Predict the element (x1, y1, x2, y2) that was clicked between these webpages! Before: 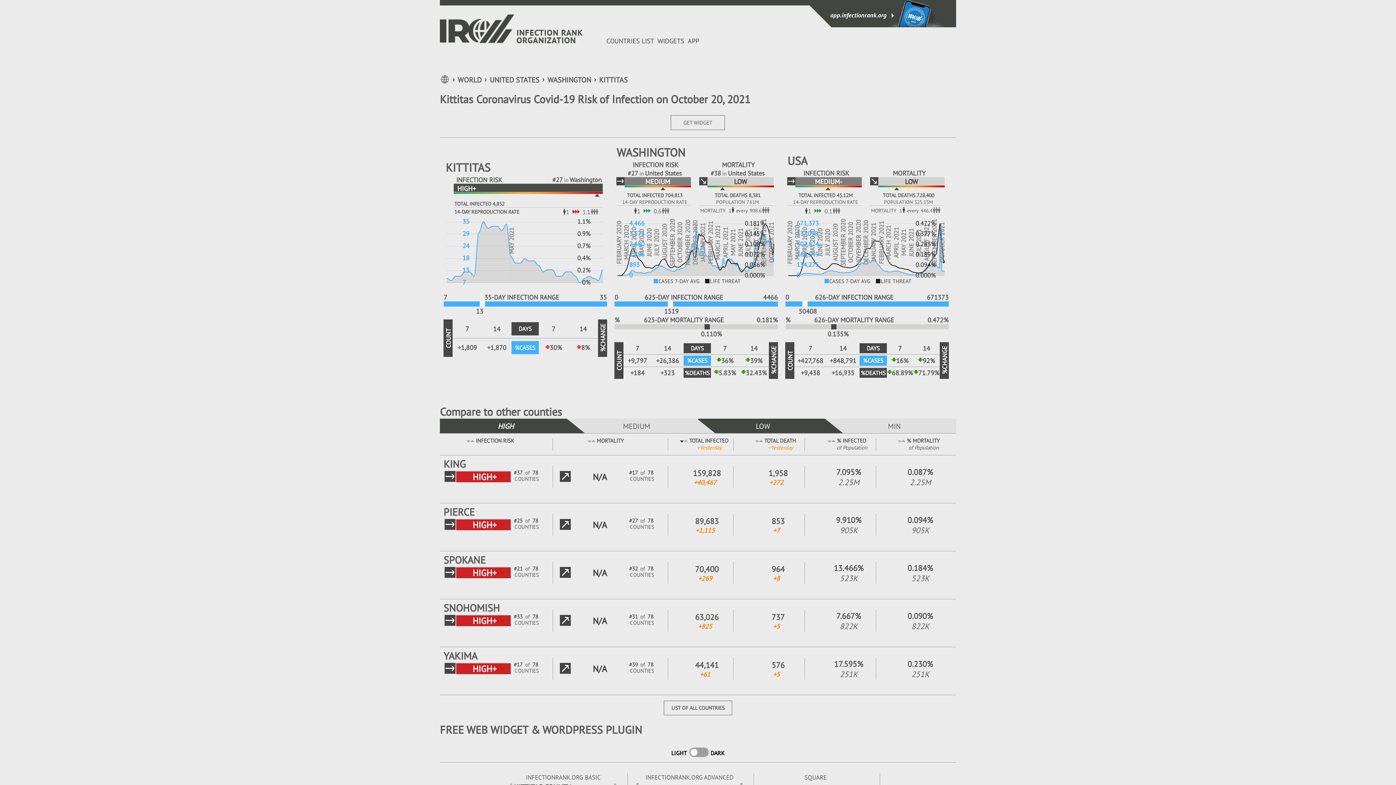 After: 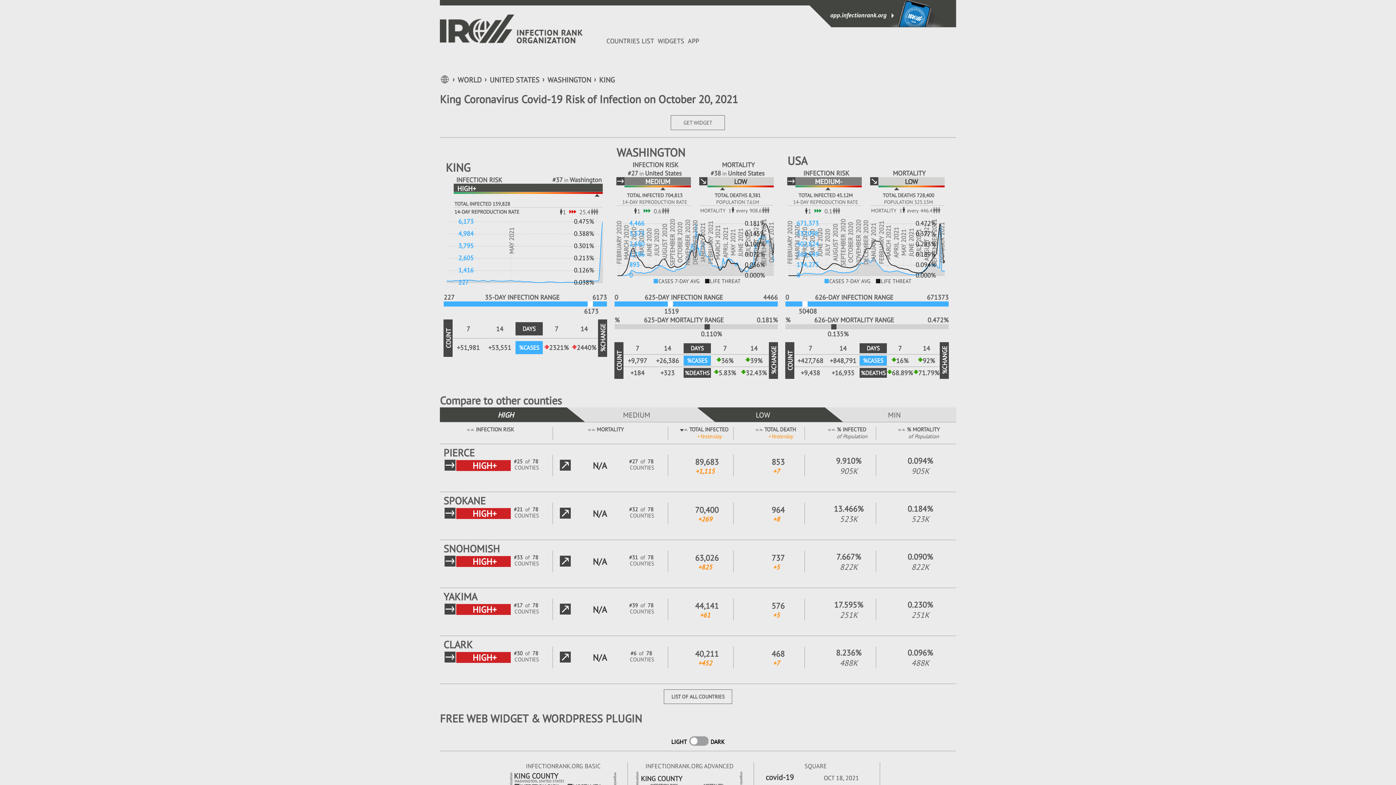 Action: label: KING bbox: (440, 457, 555, 471)